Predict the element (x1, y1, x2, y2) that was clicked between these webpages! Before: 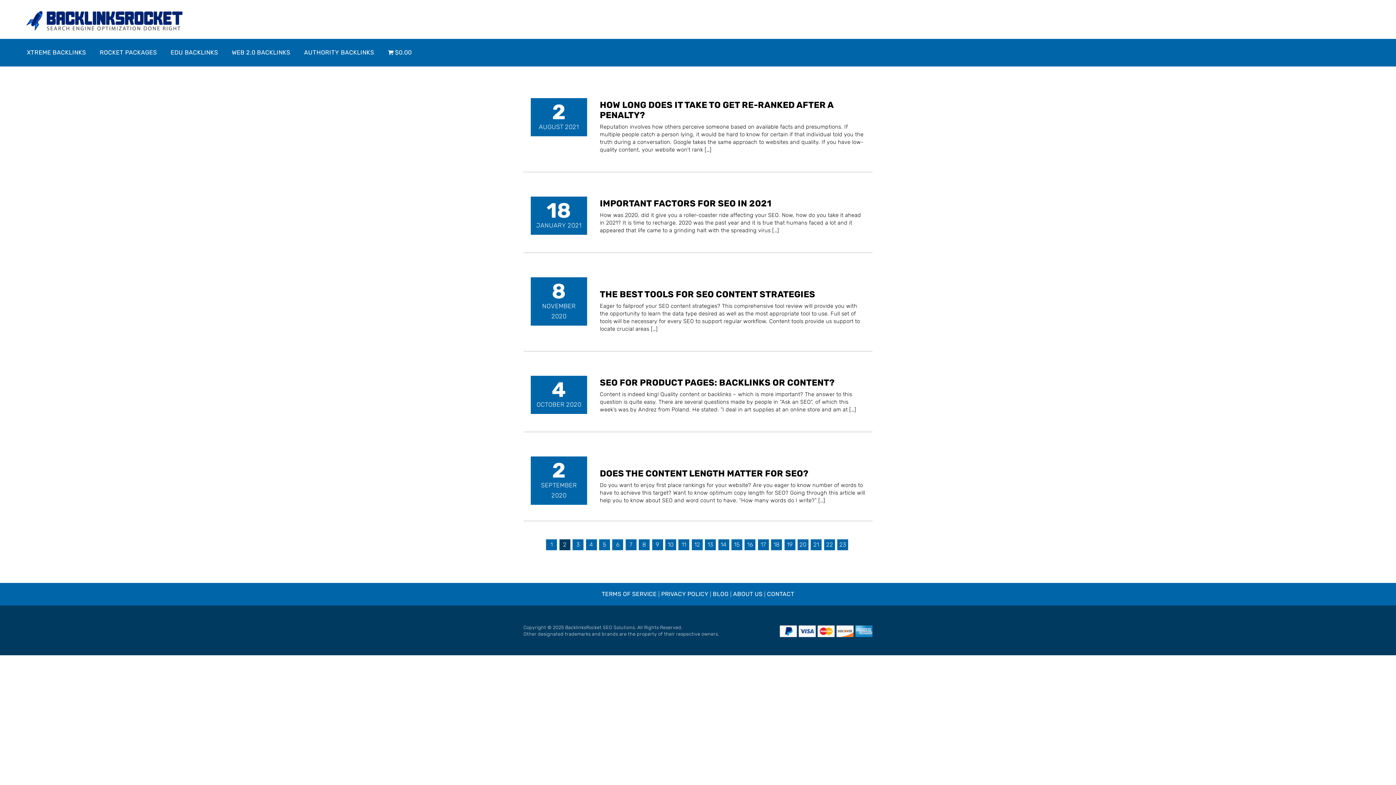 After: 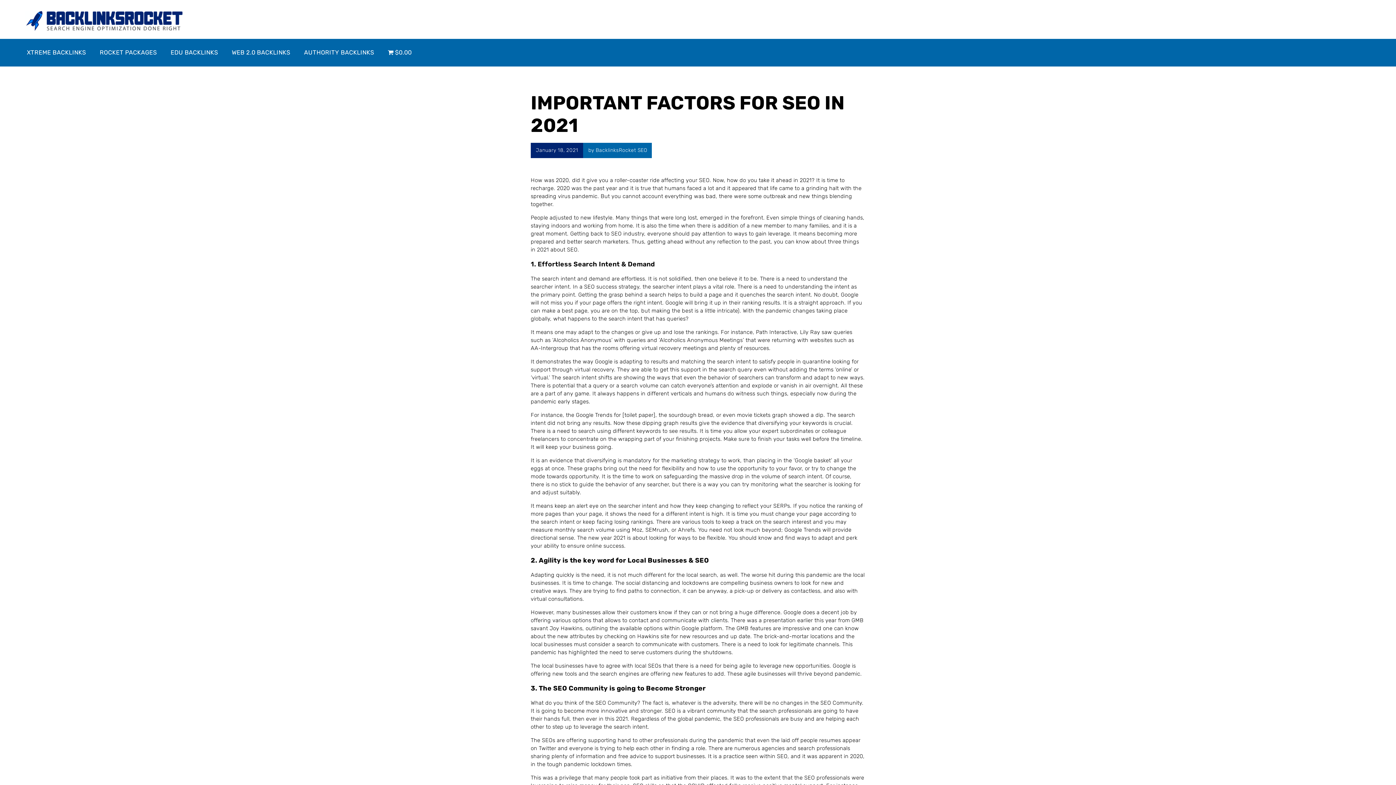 Action: bbox: (599, 198, 771, 208) label: IMPORTANT FACTORS FOR SEO IN 2021